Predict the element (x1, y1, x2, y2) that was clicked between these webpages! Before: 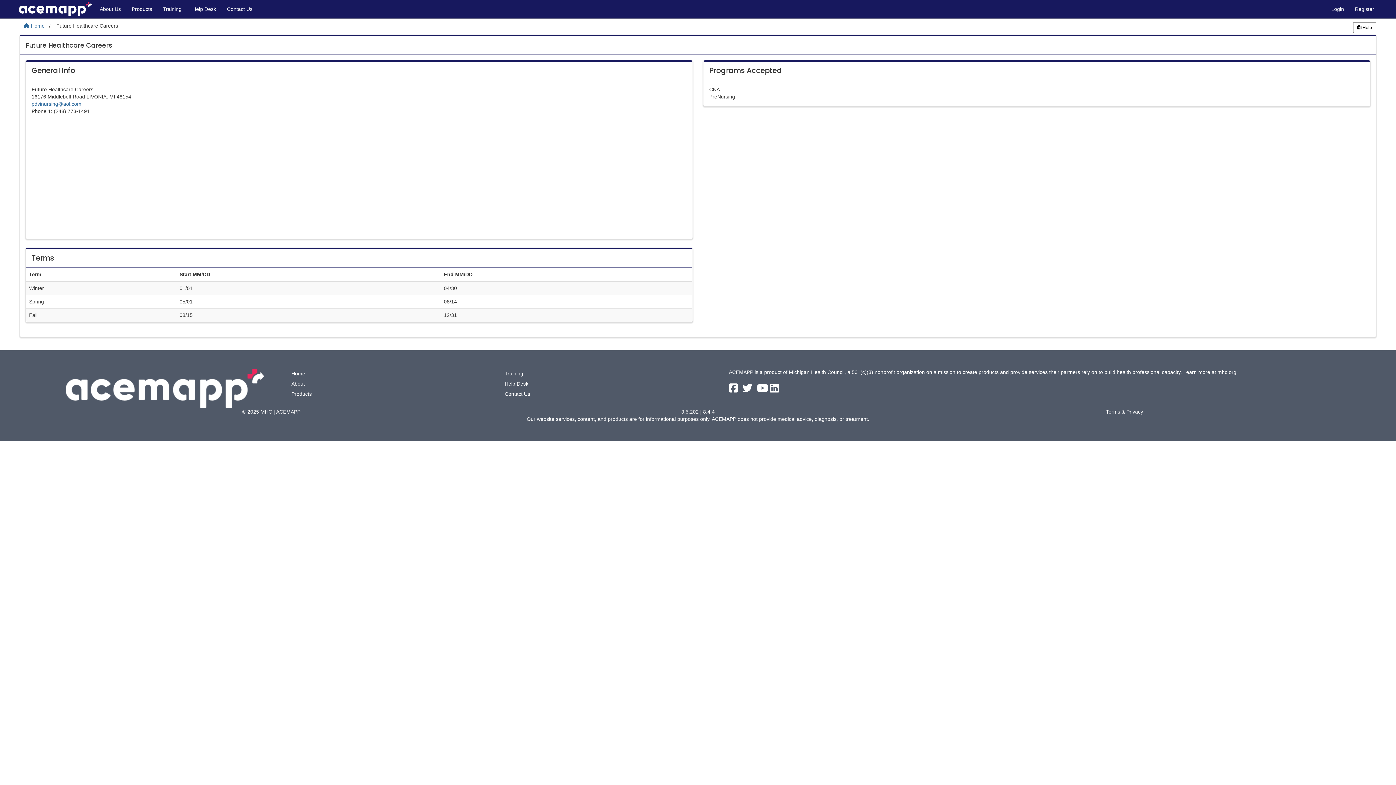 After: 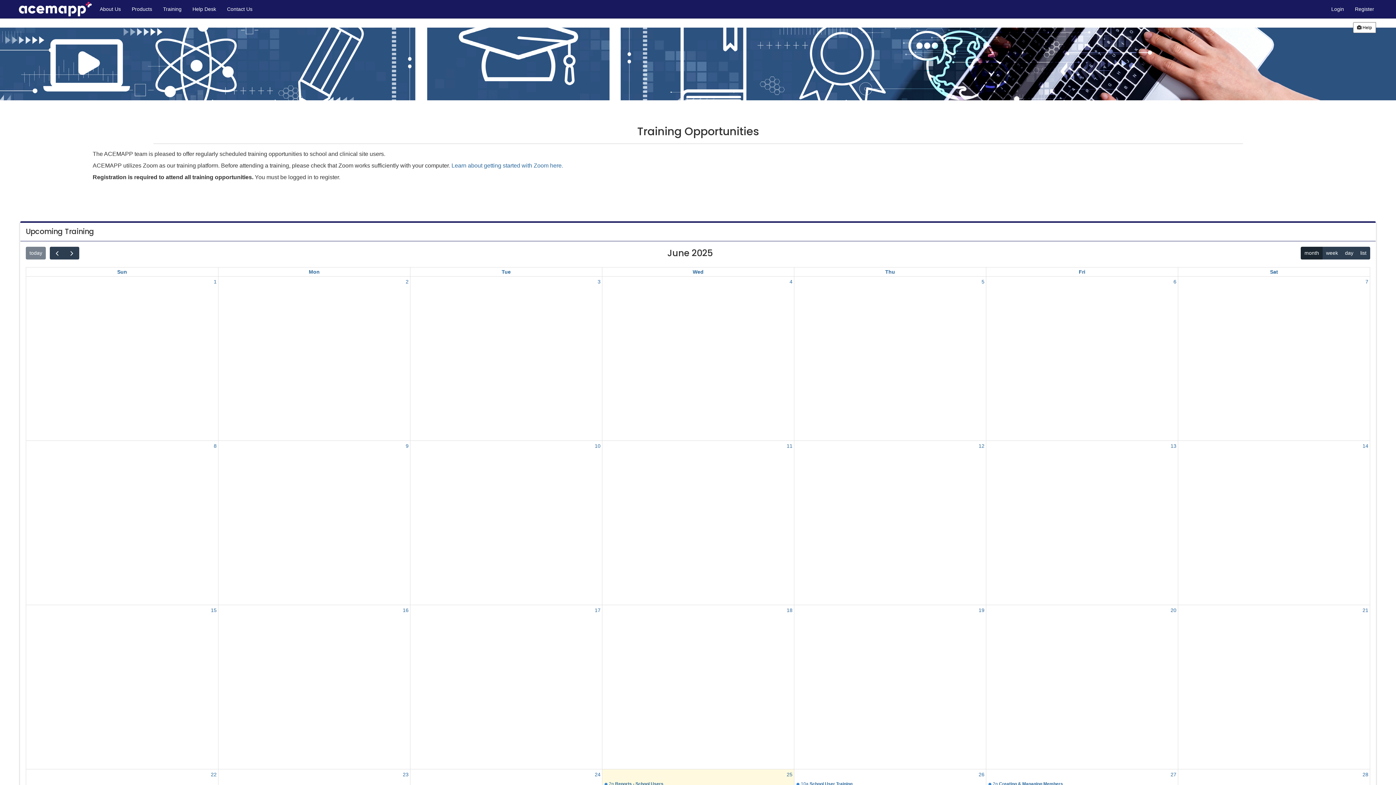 Action: bbox: (504, 370, 523, 376) label: Training